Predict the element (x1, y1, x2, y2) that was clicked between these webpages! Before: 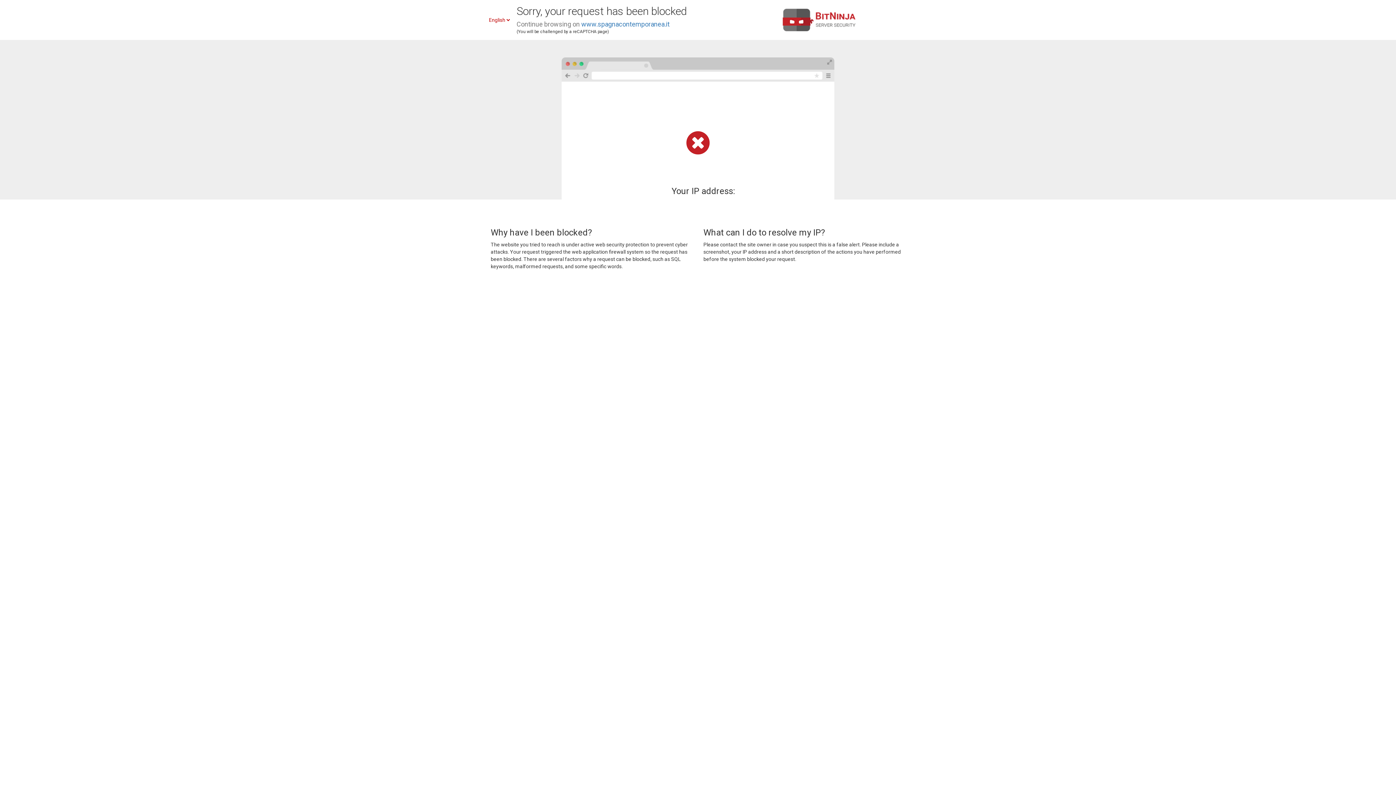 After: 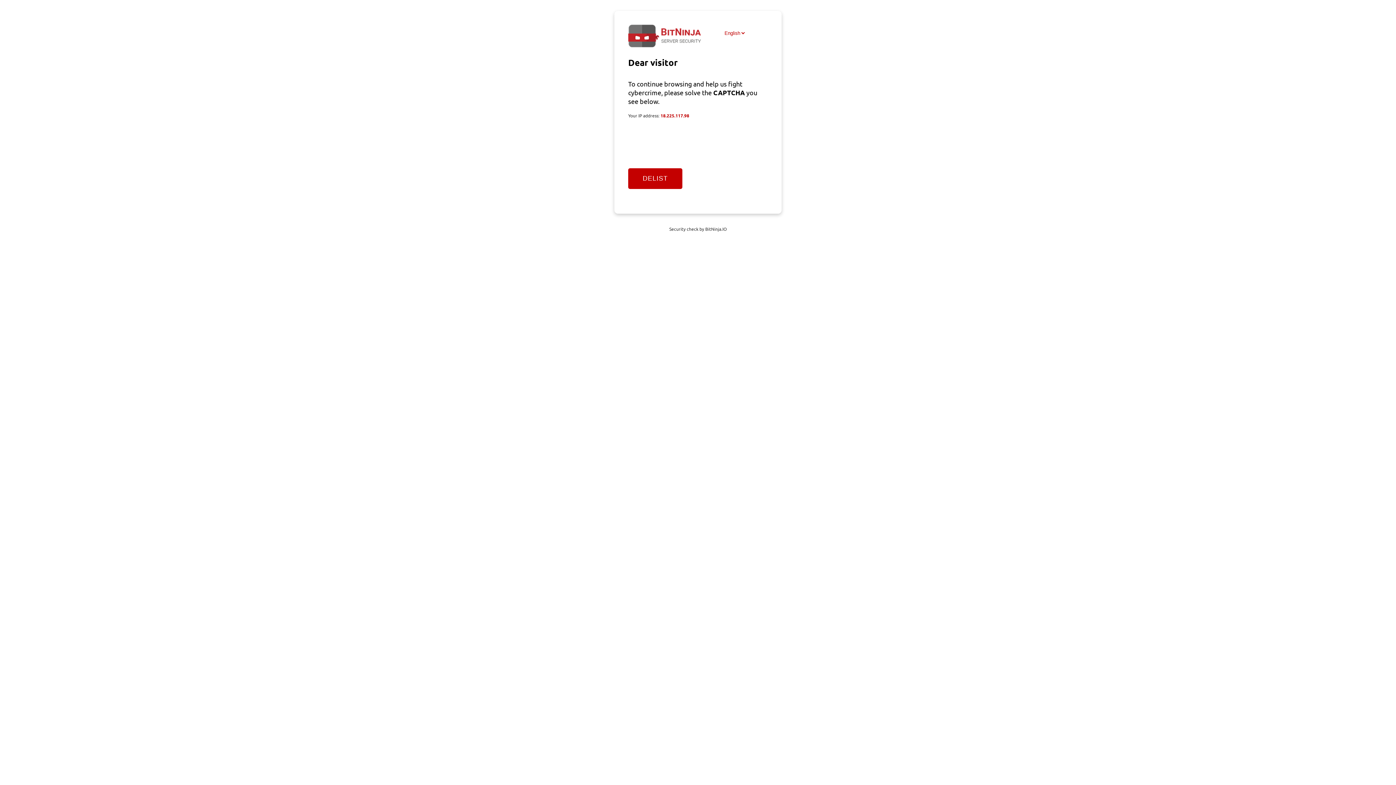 Action: label: www.spagnacontemporanea.it bbox: (581, 20, 669, 28)